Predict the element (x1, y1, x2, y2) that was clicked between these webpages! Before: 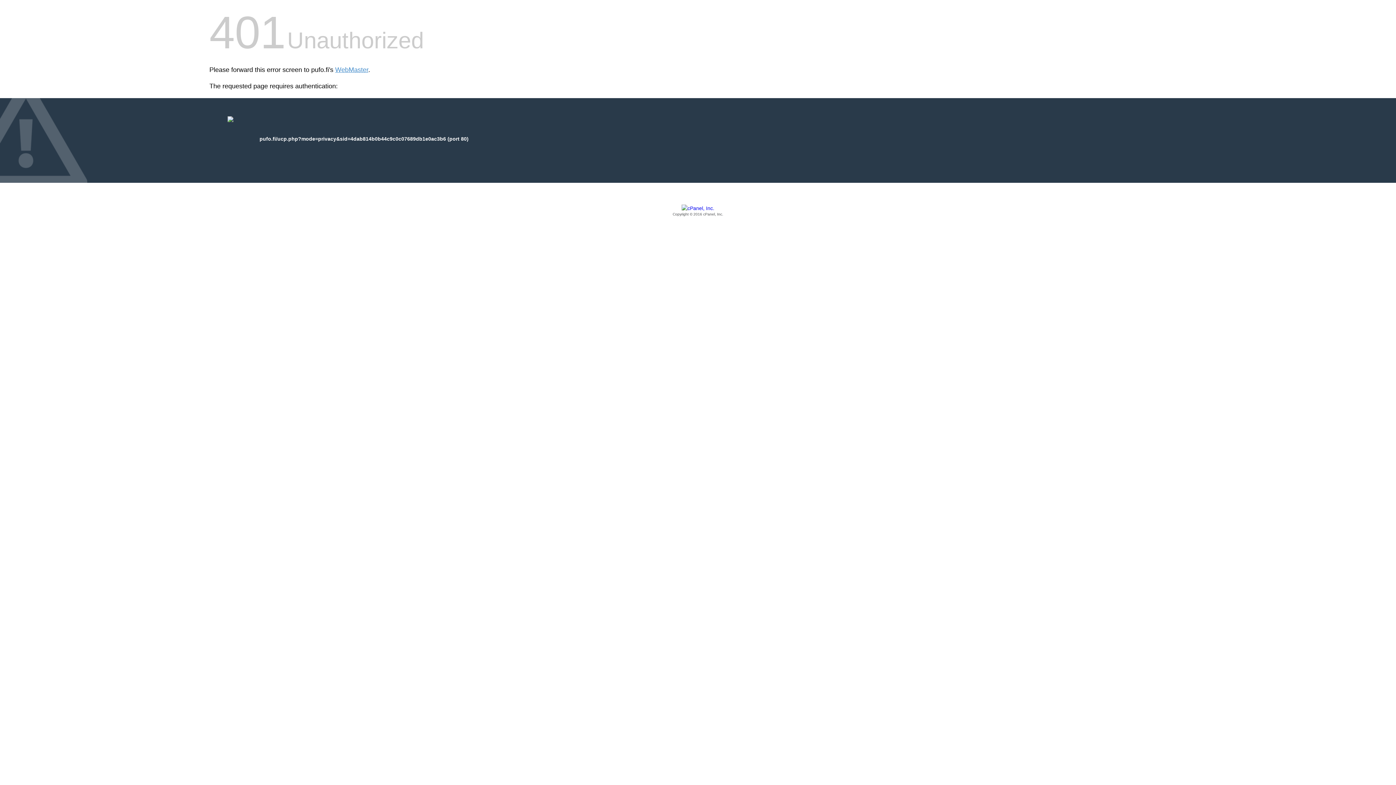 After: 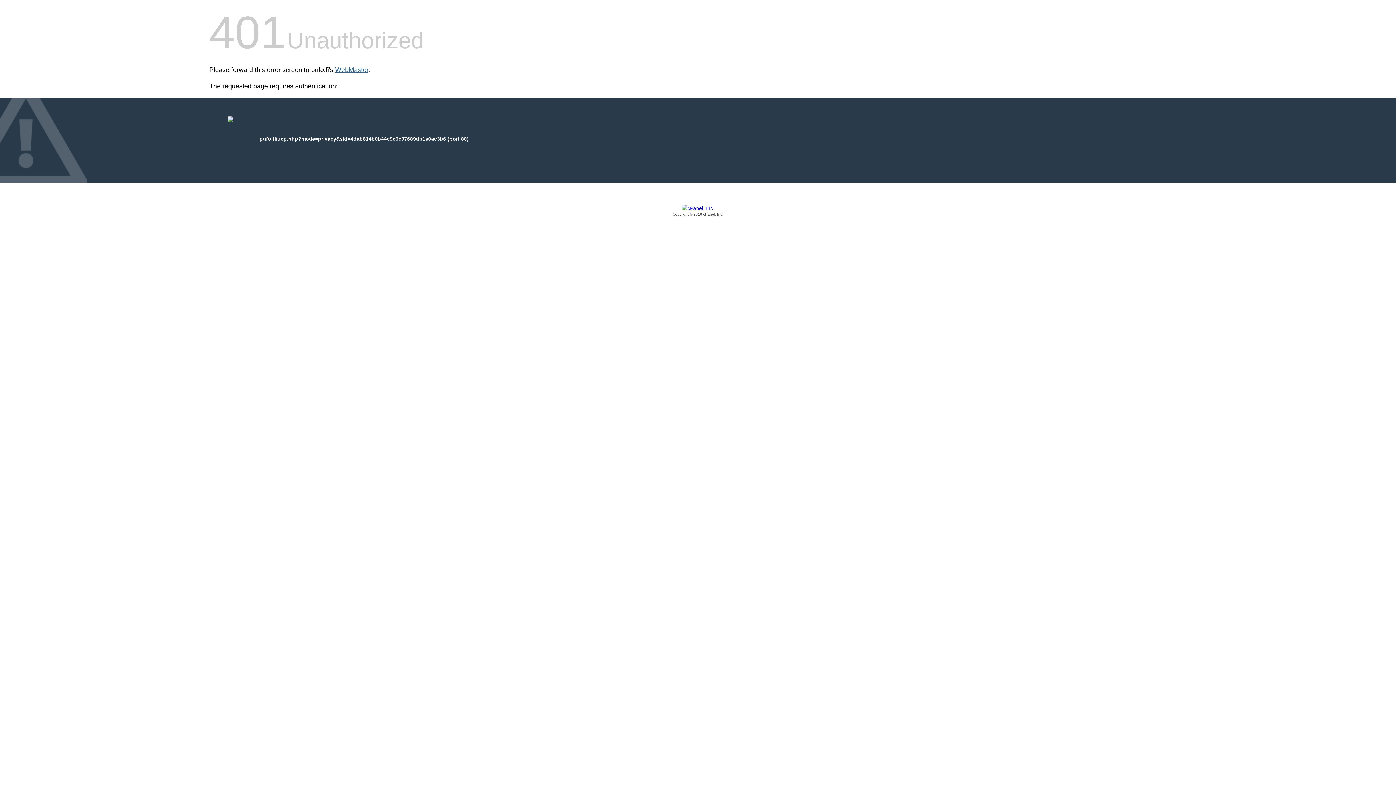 Action: label: WebMaster bbox: (335, 66, 368, 73)